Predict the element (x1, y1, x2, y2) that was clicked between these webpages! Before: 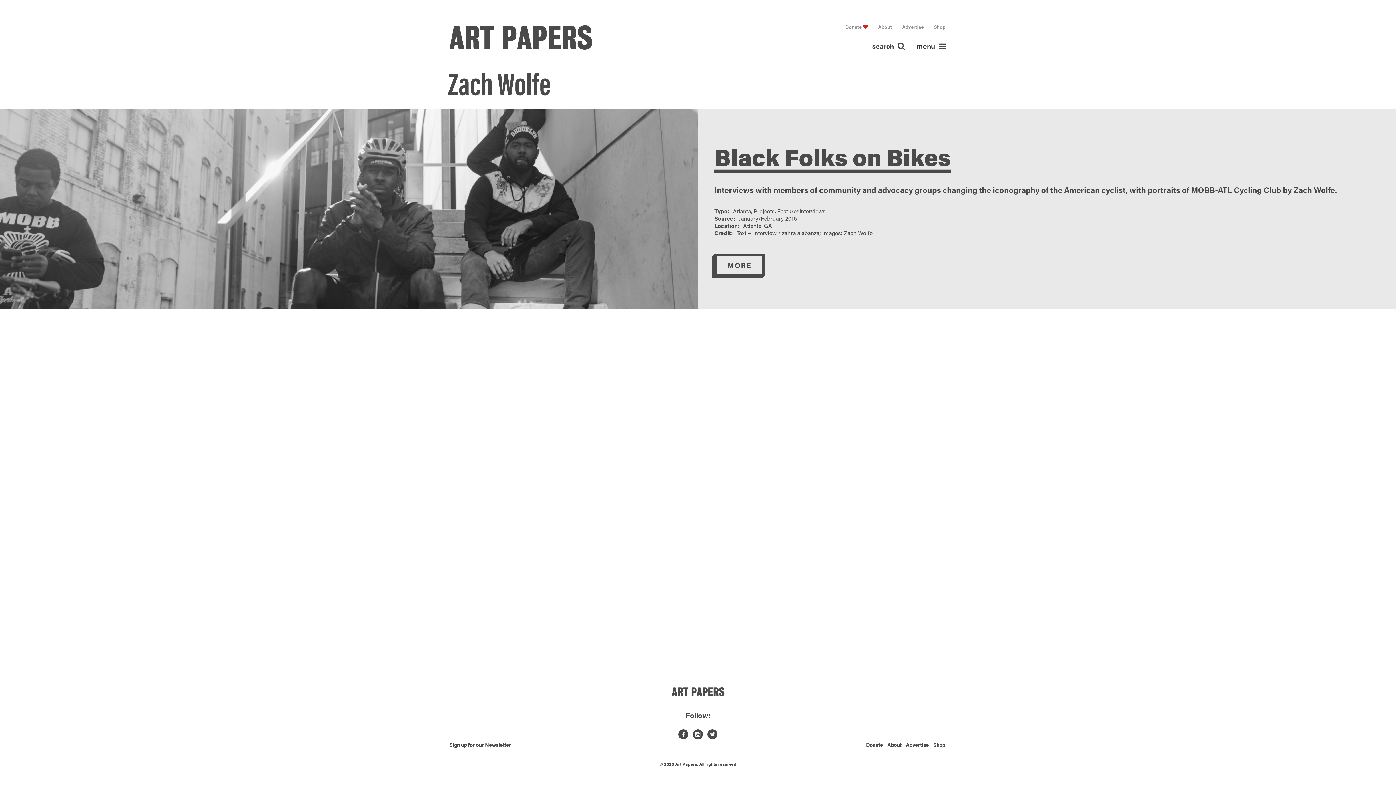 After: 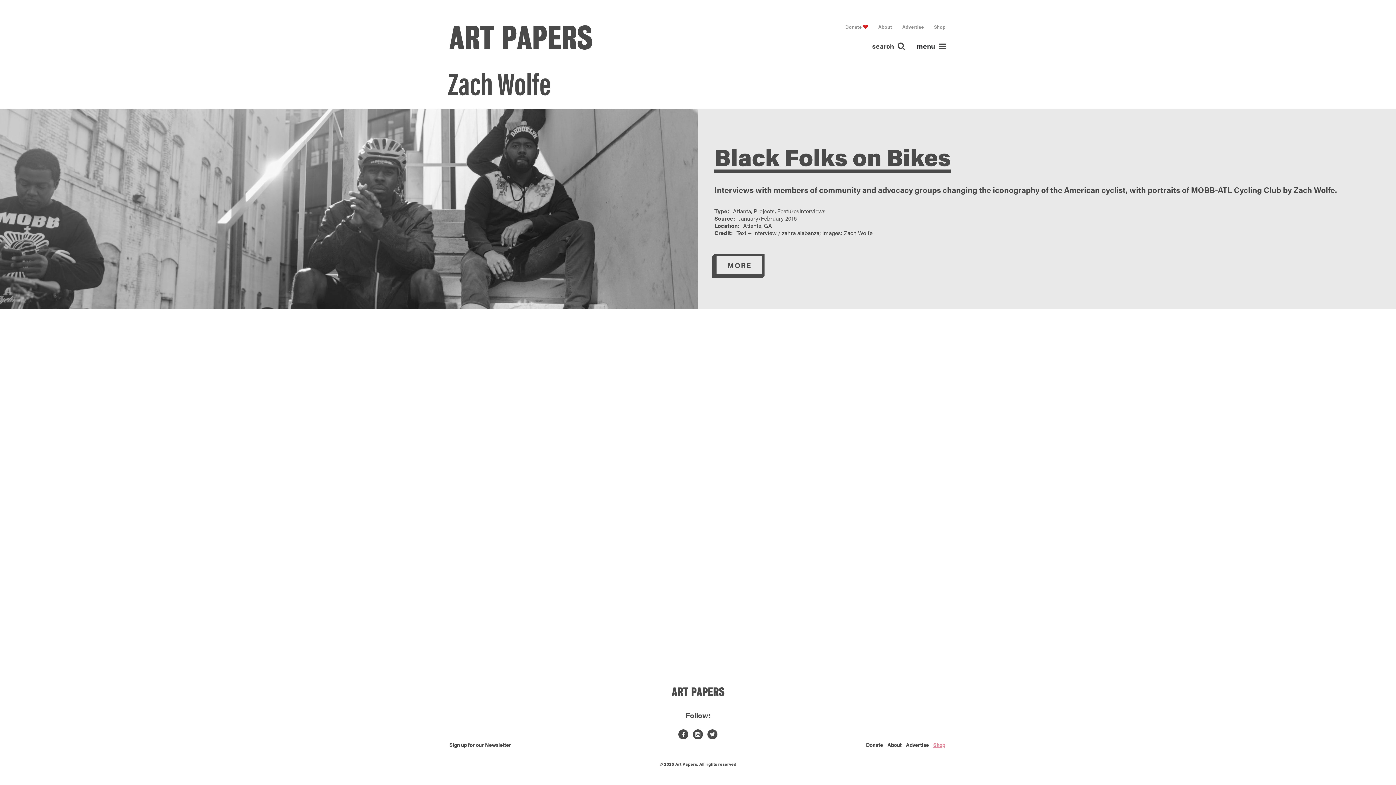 Action: label: Shop bbox: (933, 741, 945, 748)